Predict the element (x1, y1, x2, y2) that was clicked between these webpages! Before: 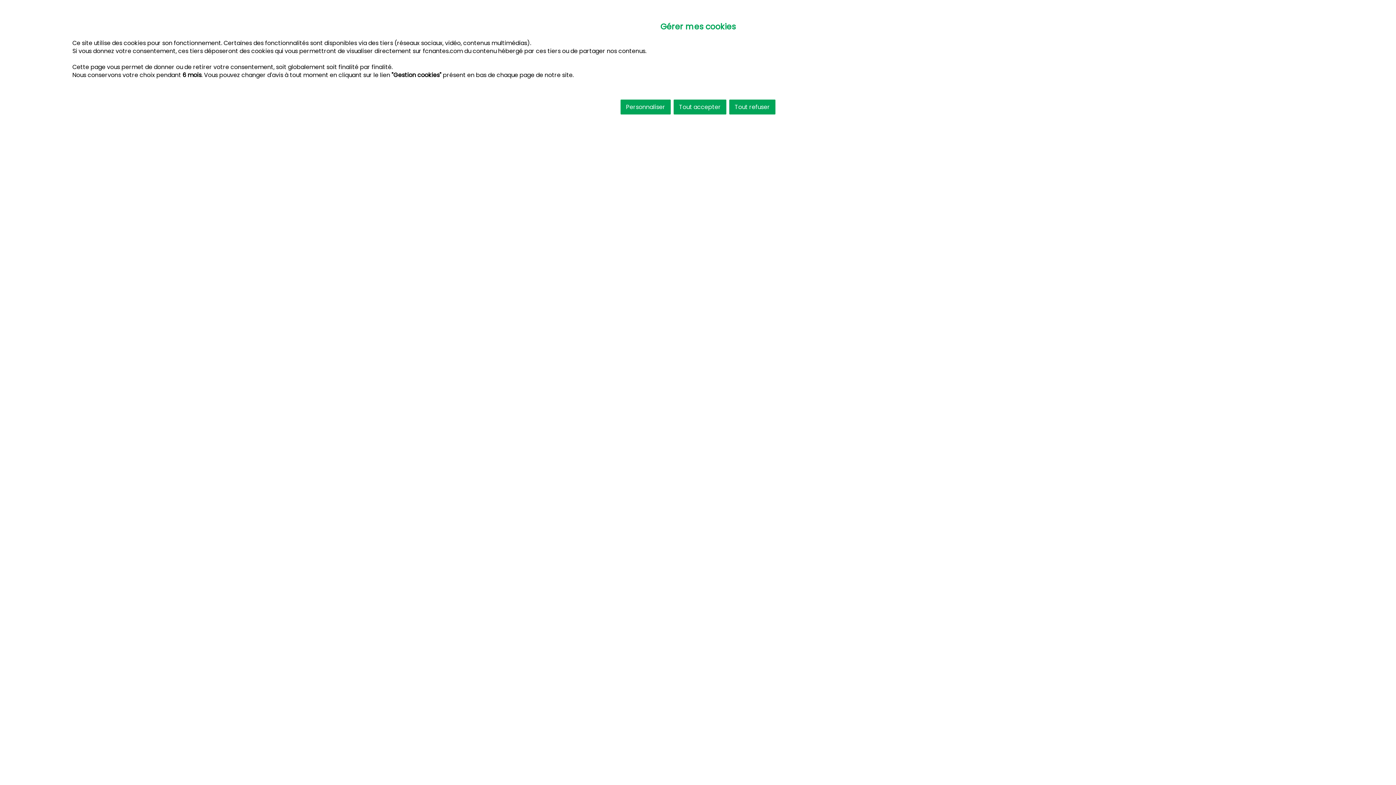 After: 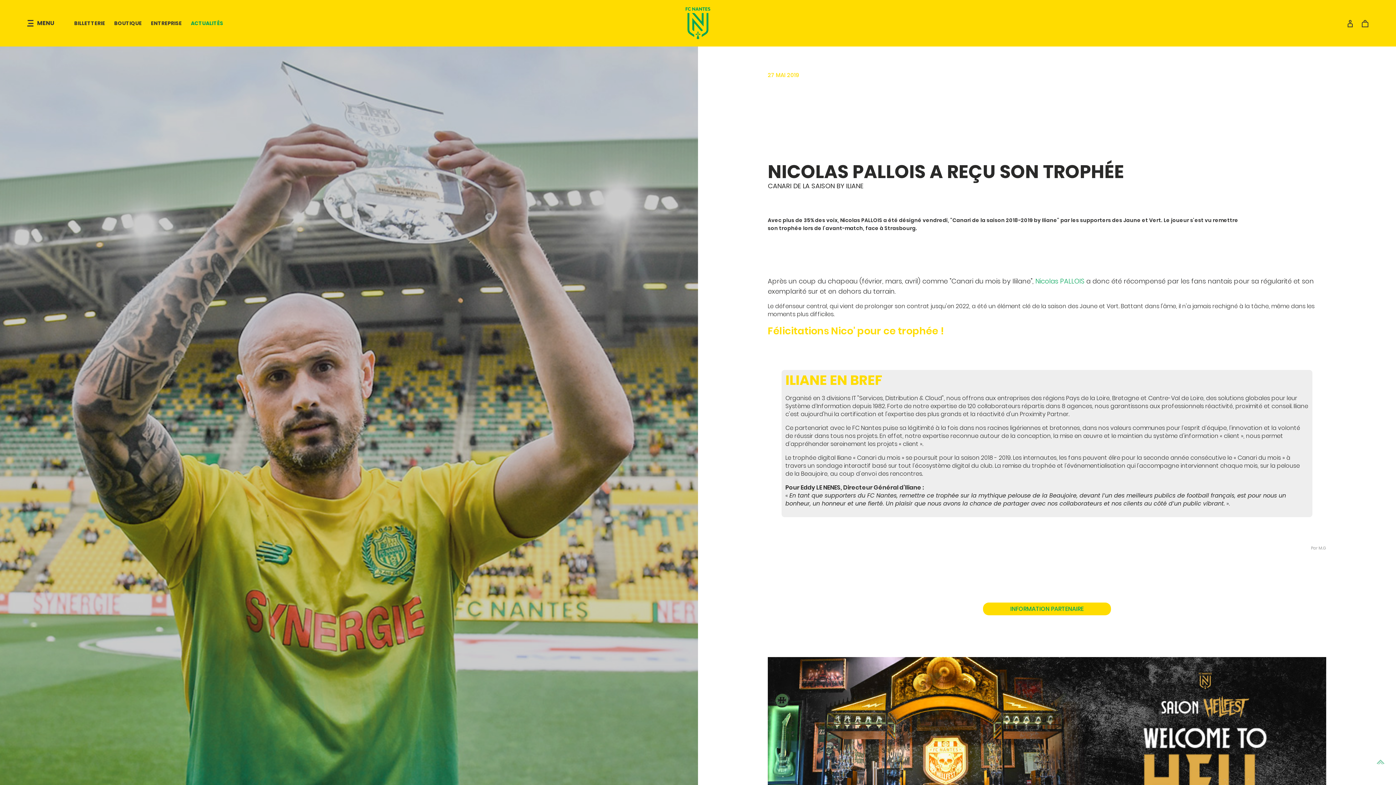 Action: label: Tout refuser bbox: (729, 99, 775, 114)